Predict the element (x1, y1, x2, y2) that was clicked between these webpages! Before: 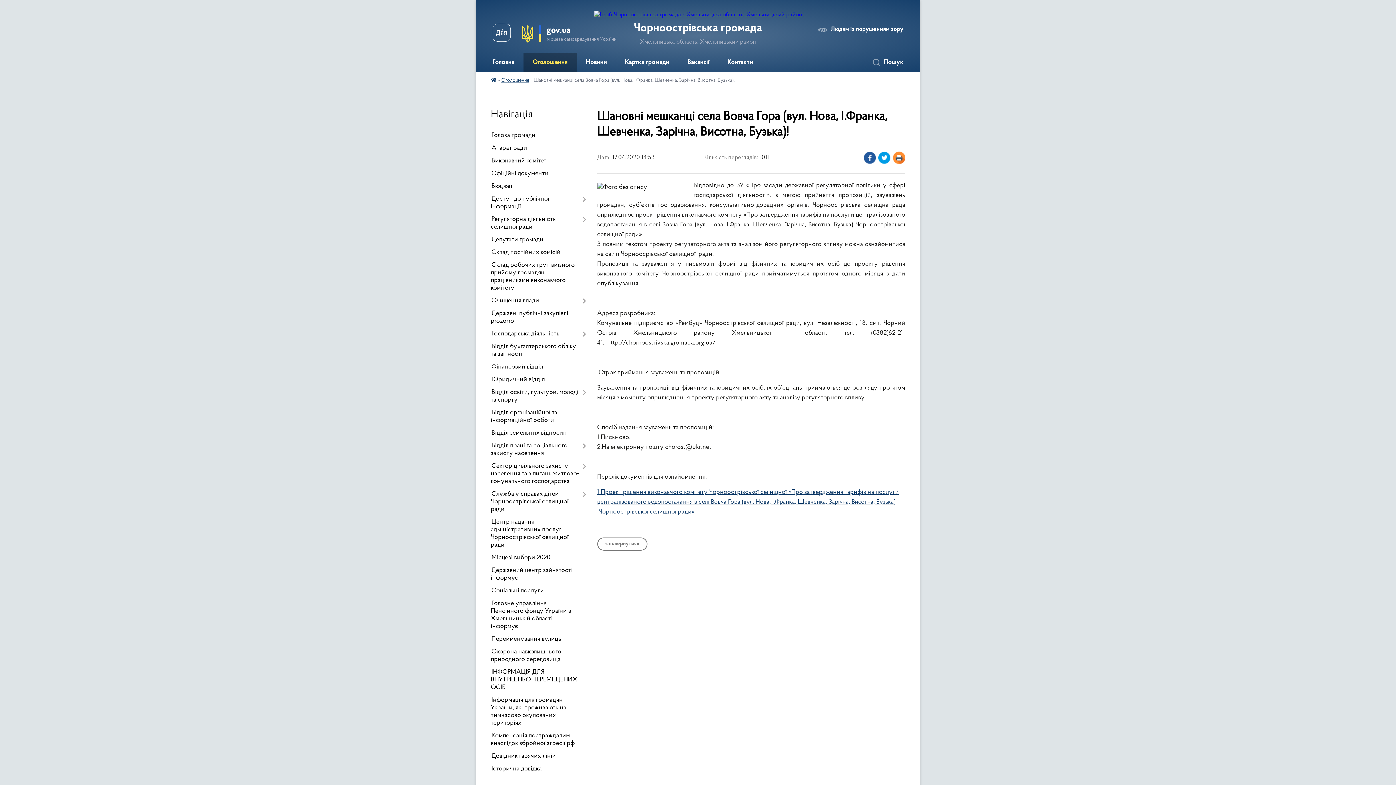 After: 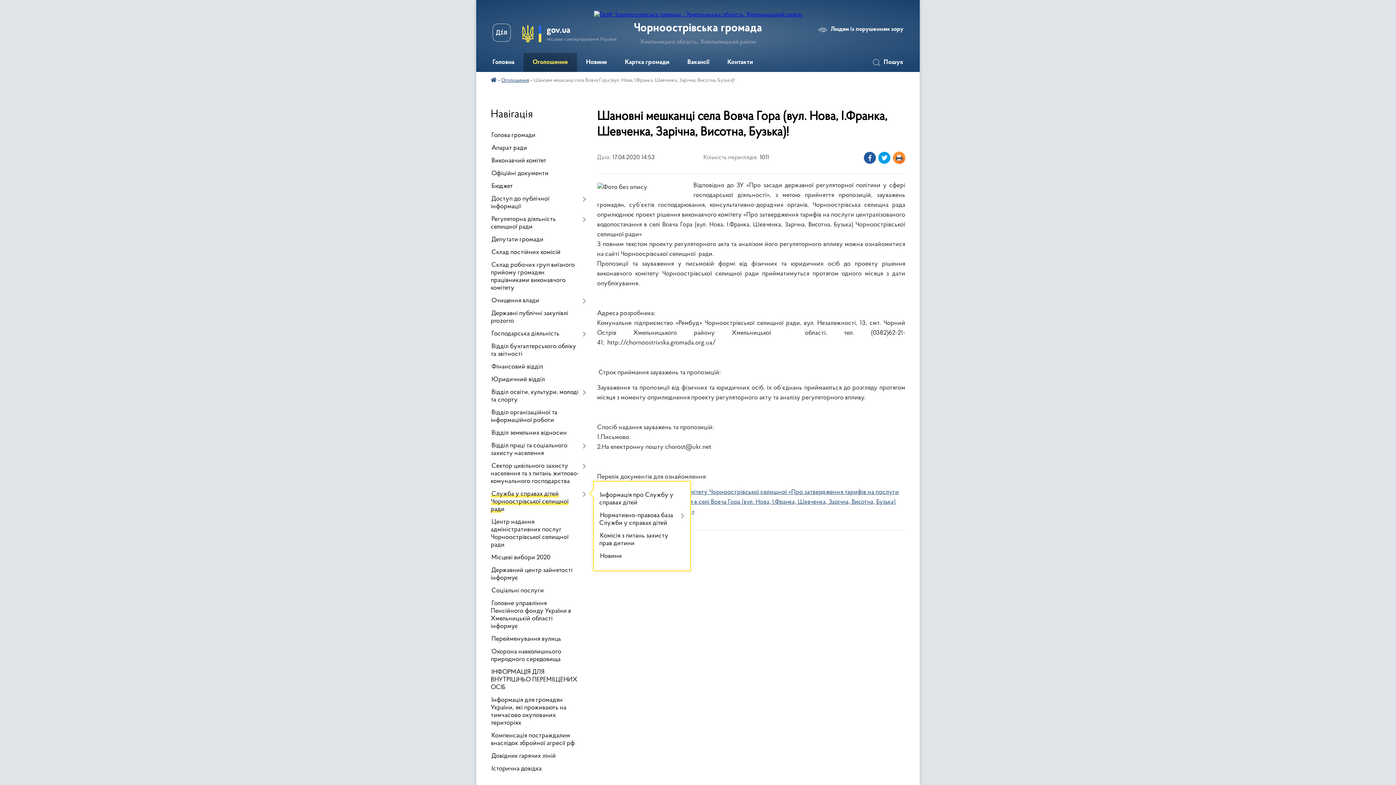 Action: bbox: (490, 488, 586, 516) label: Служба у справах дітей Чорноострівської селищної ради